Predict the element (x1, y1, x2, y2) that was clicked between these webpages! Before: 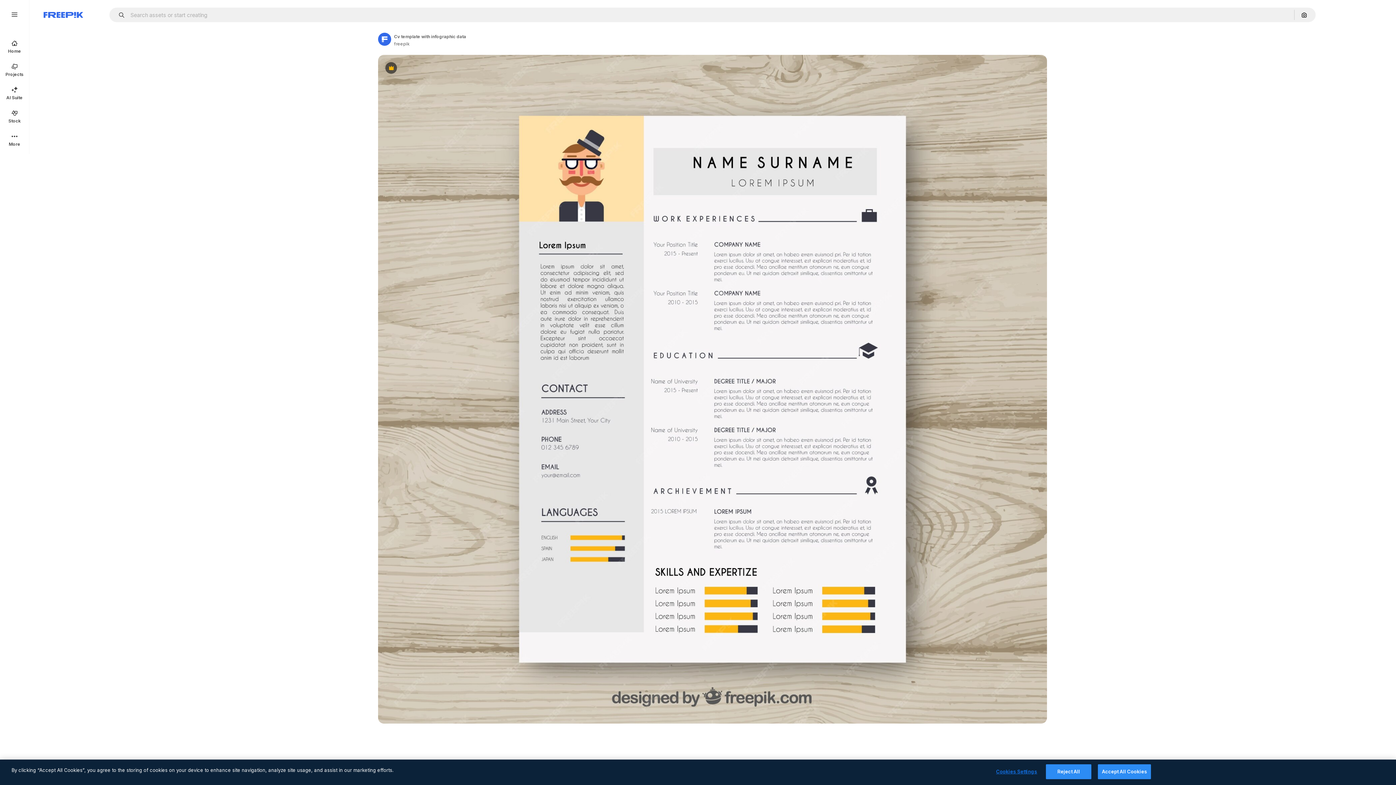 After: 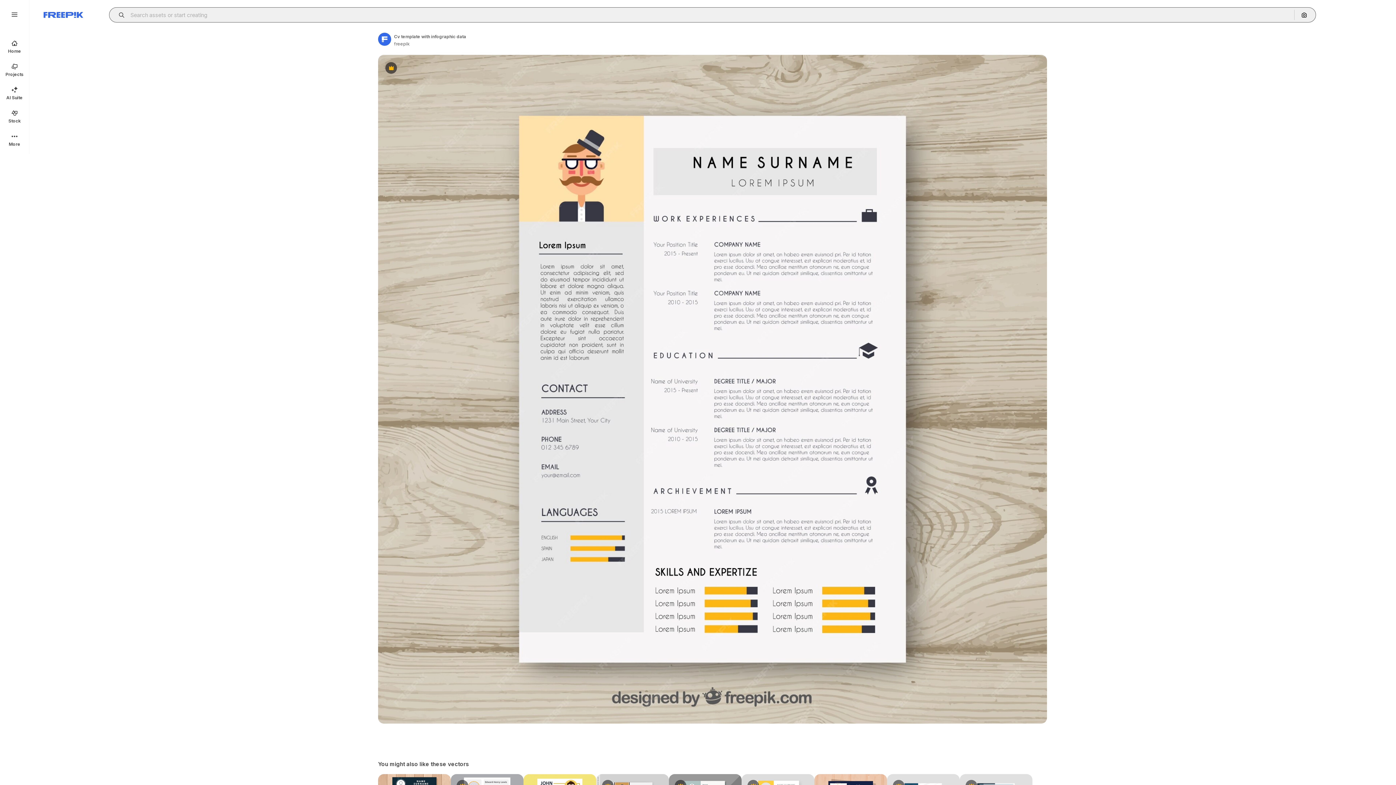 Action: bbox: (115, 12, 129, 17) label: Open autocomplete